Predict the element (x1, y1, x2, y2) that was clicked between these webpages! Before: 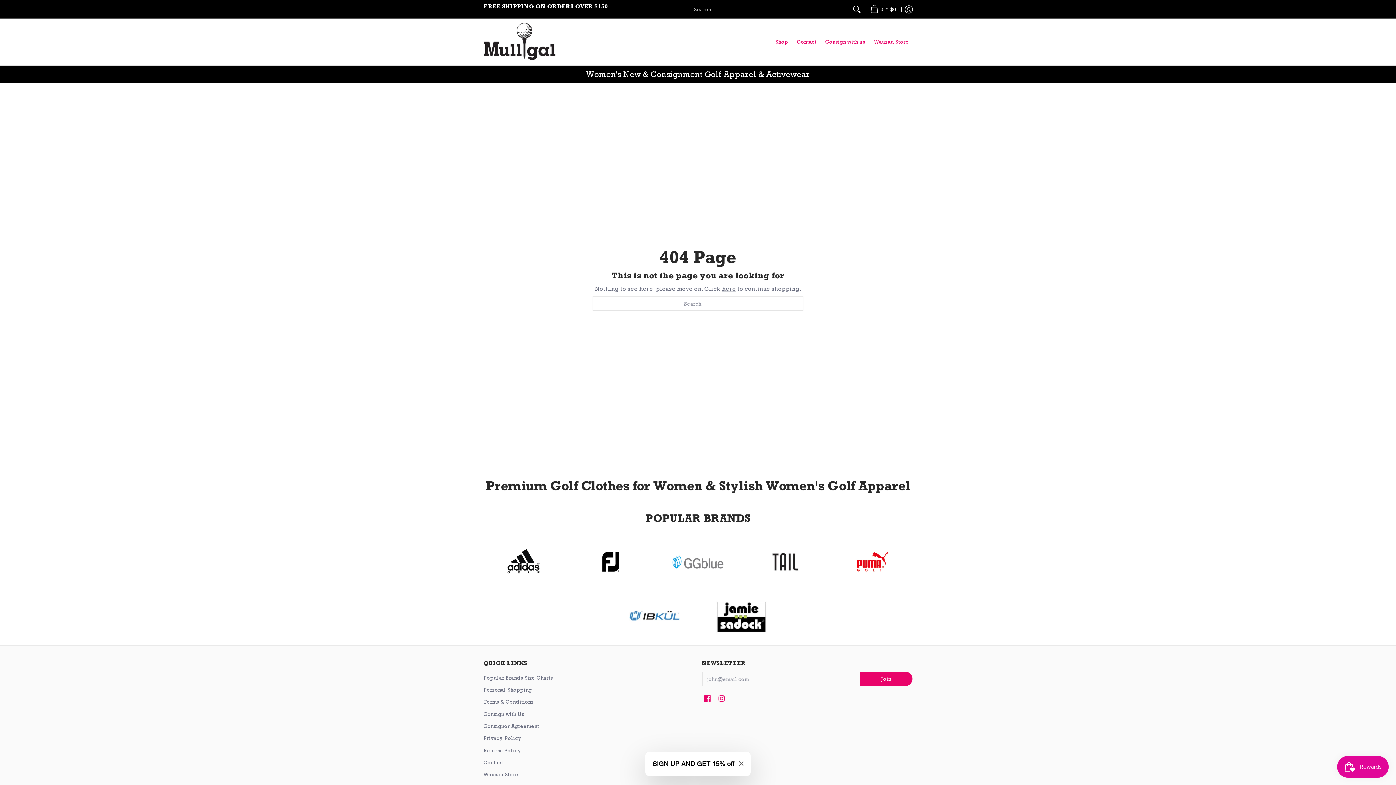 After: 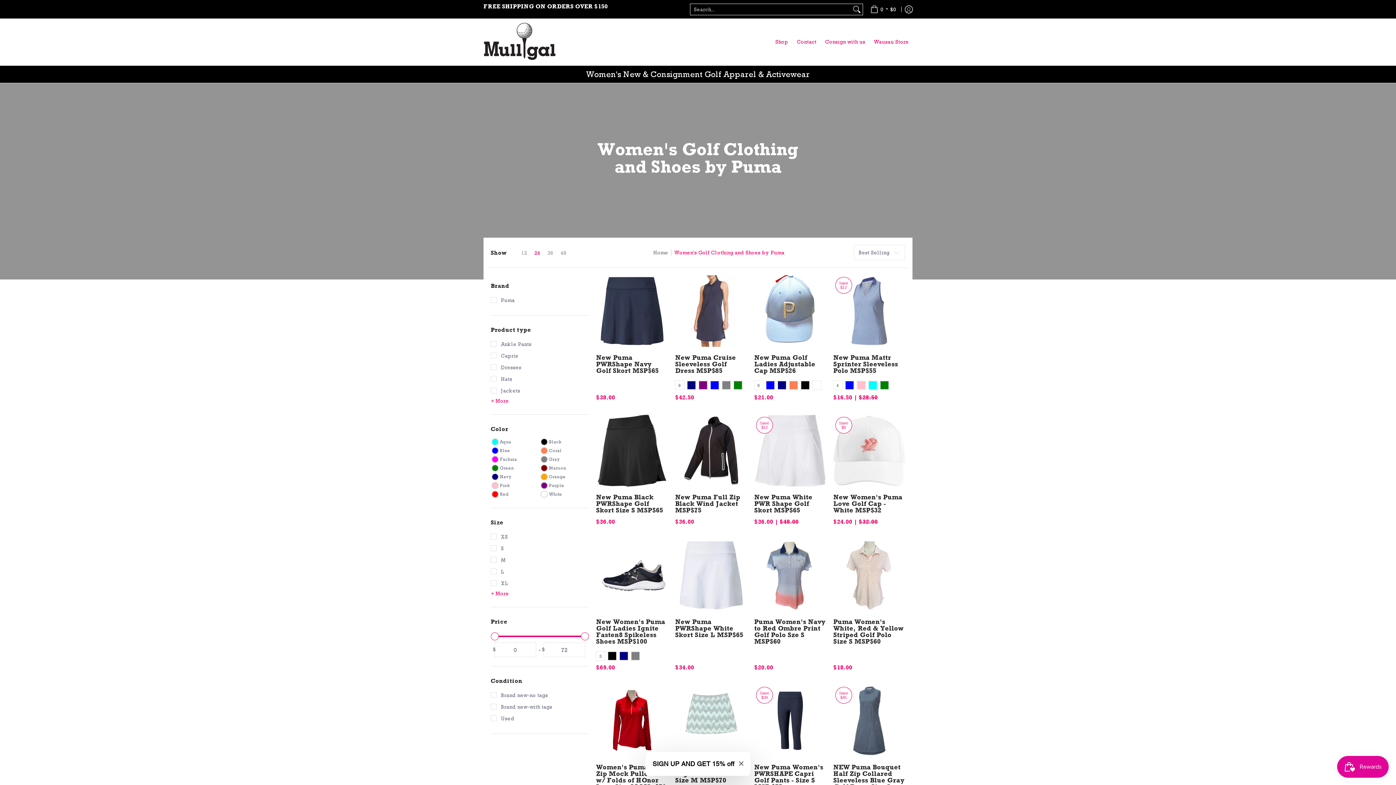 Action: bbox: (832, 550, 912, 573)